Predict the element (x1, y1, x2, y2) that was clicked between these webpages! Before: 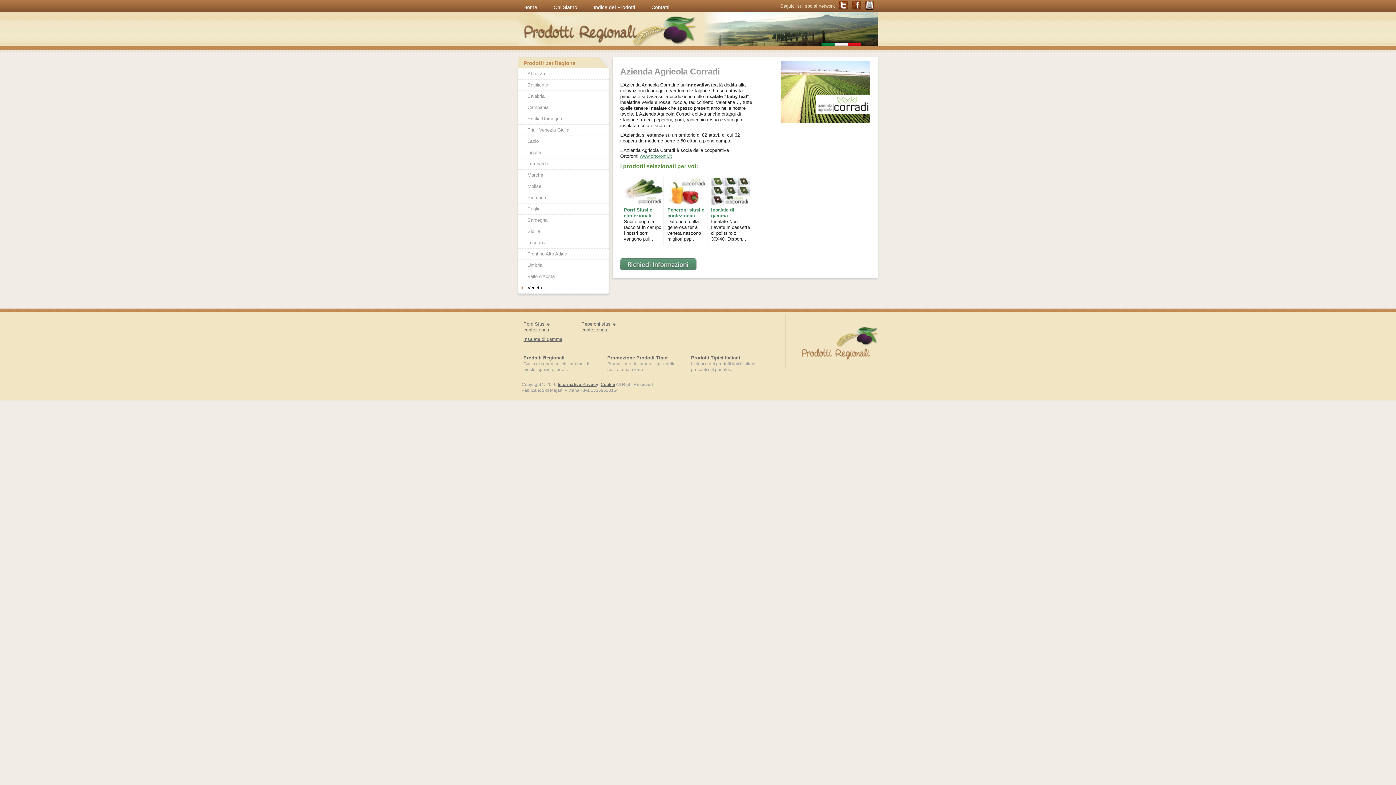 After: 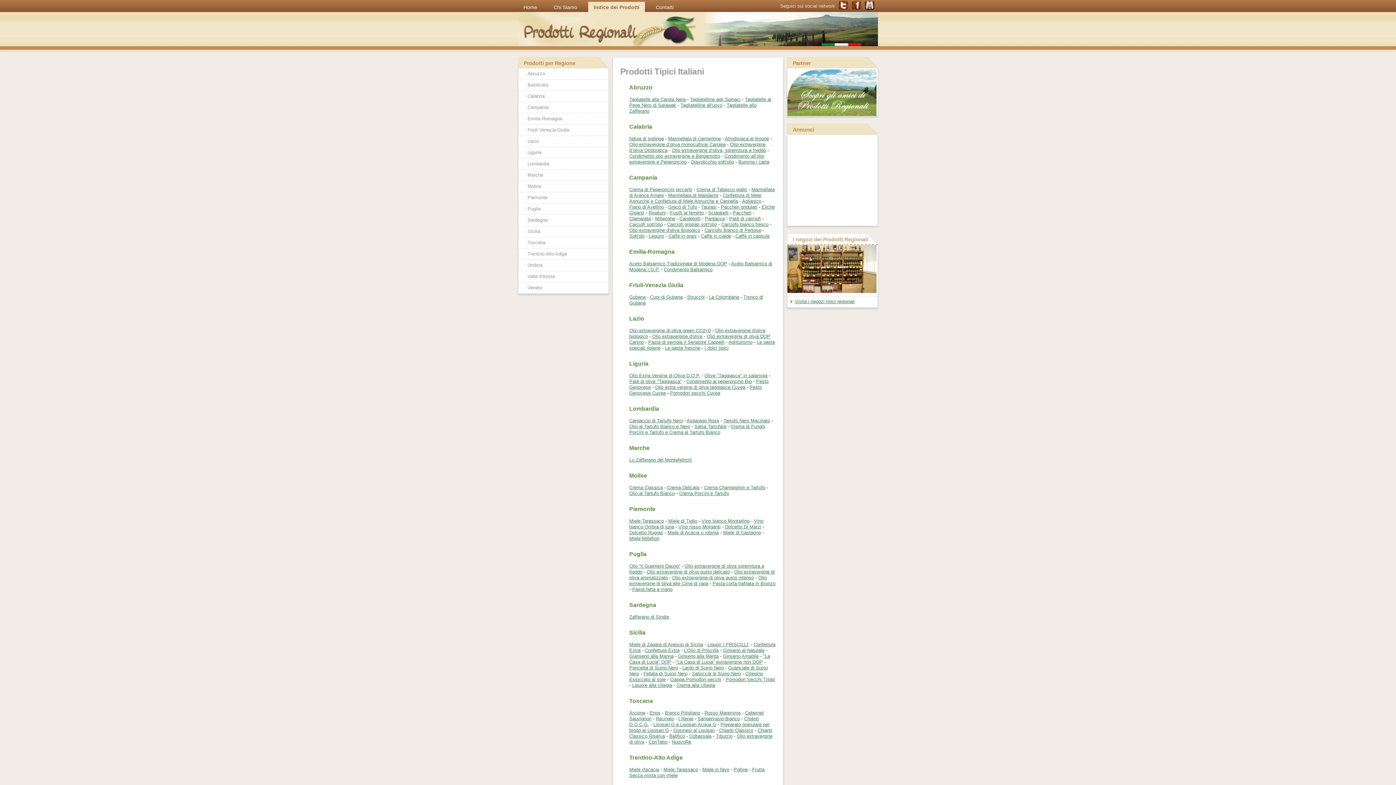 Action: label: Prodotti Tipici Italiani bbox: (691, 355, 740, 360)